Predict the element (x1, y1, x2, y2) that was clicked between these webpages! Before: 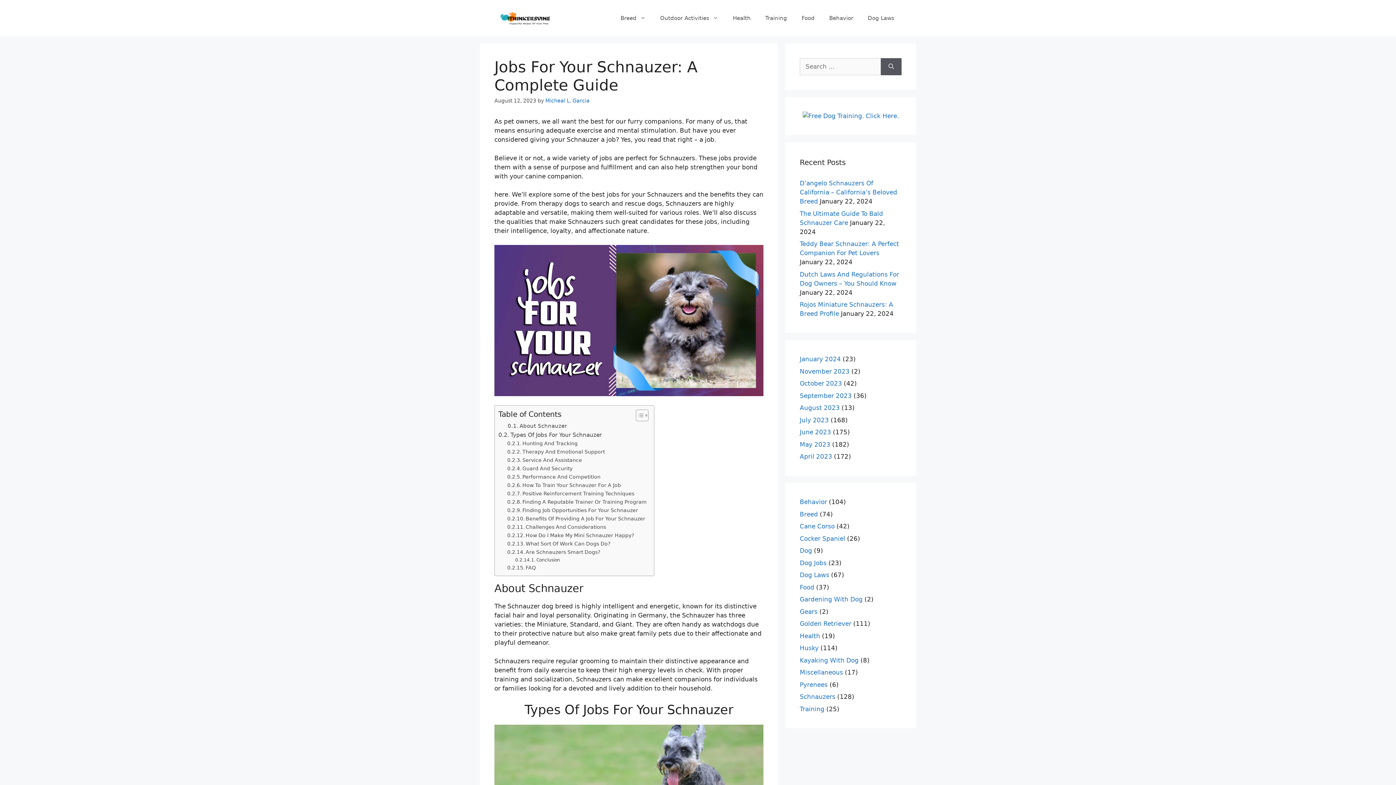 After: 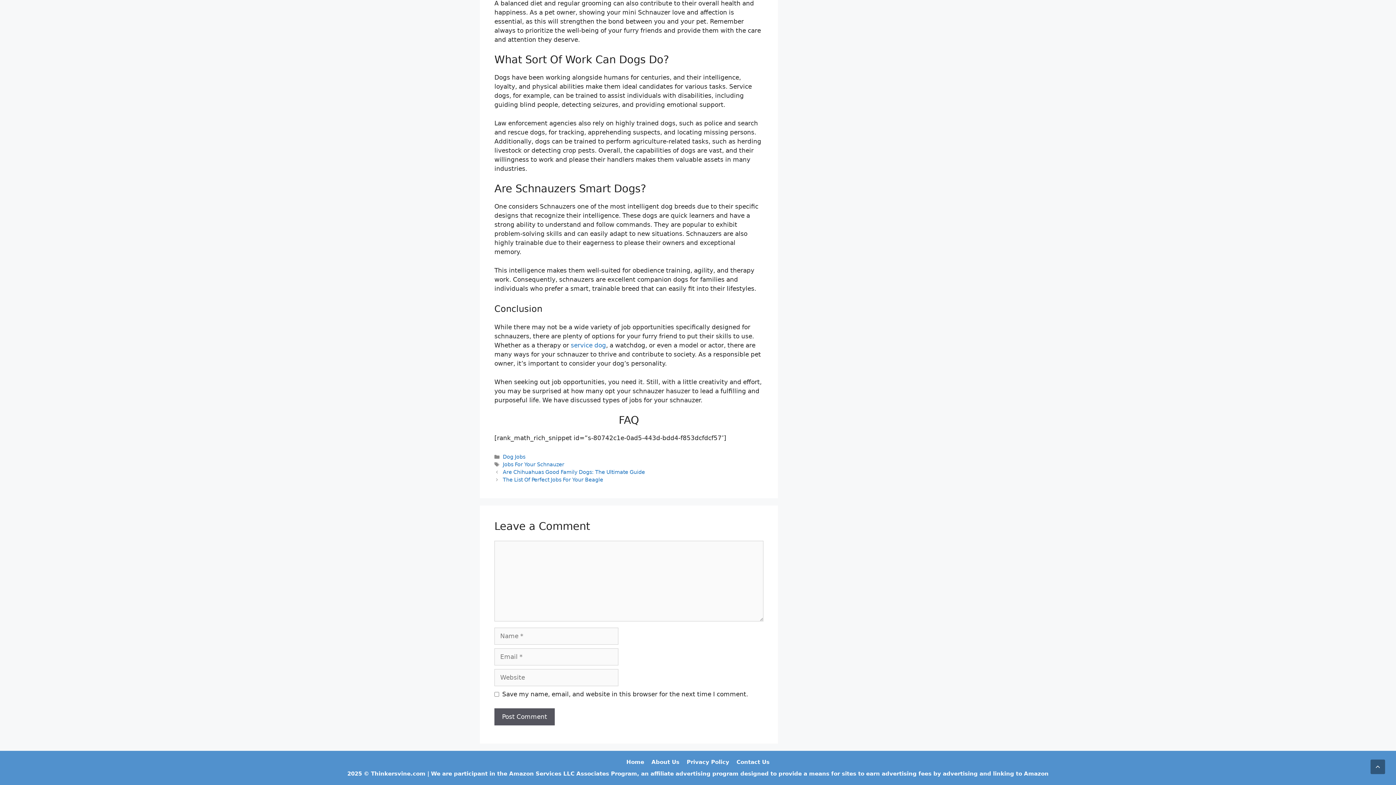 Action: label: Conclusion bbox: (515, 556, 560, 563)